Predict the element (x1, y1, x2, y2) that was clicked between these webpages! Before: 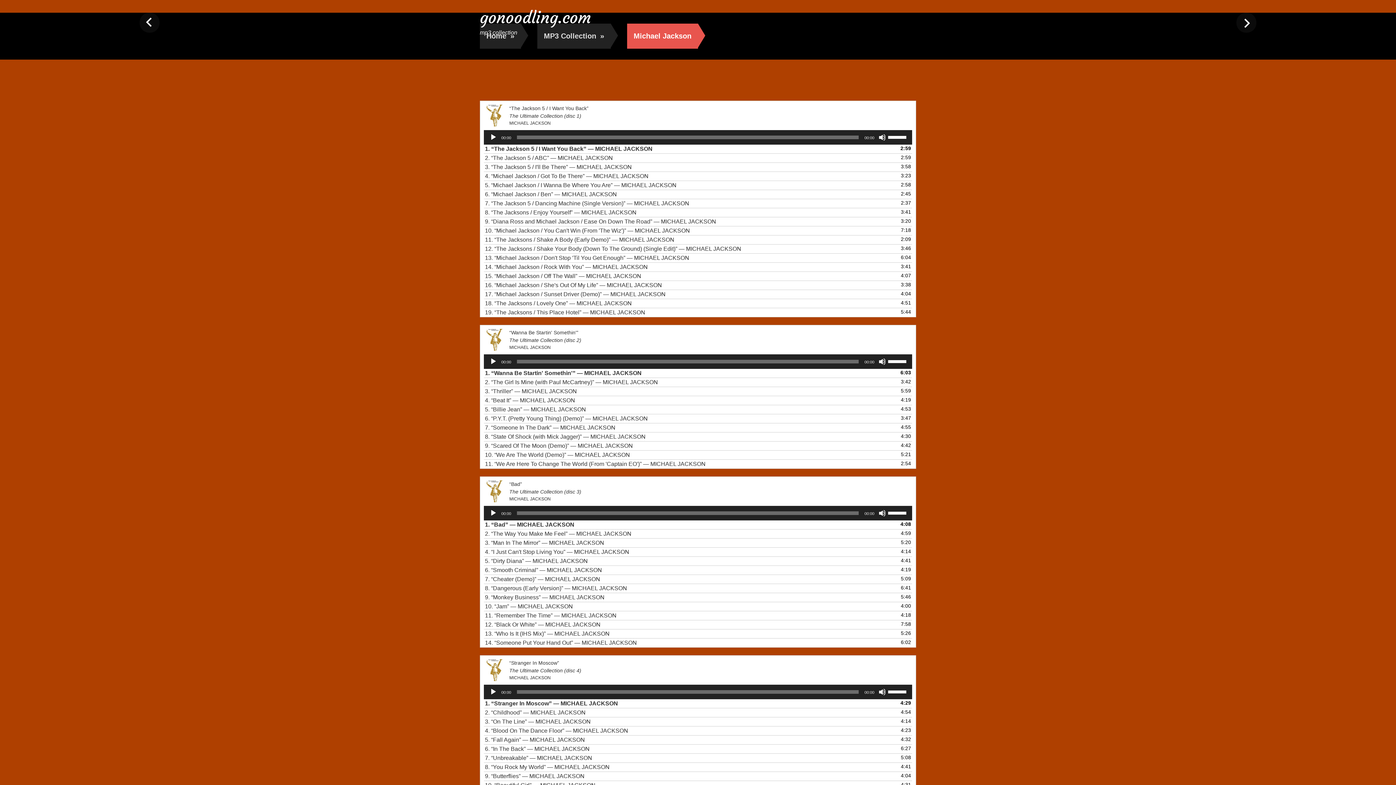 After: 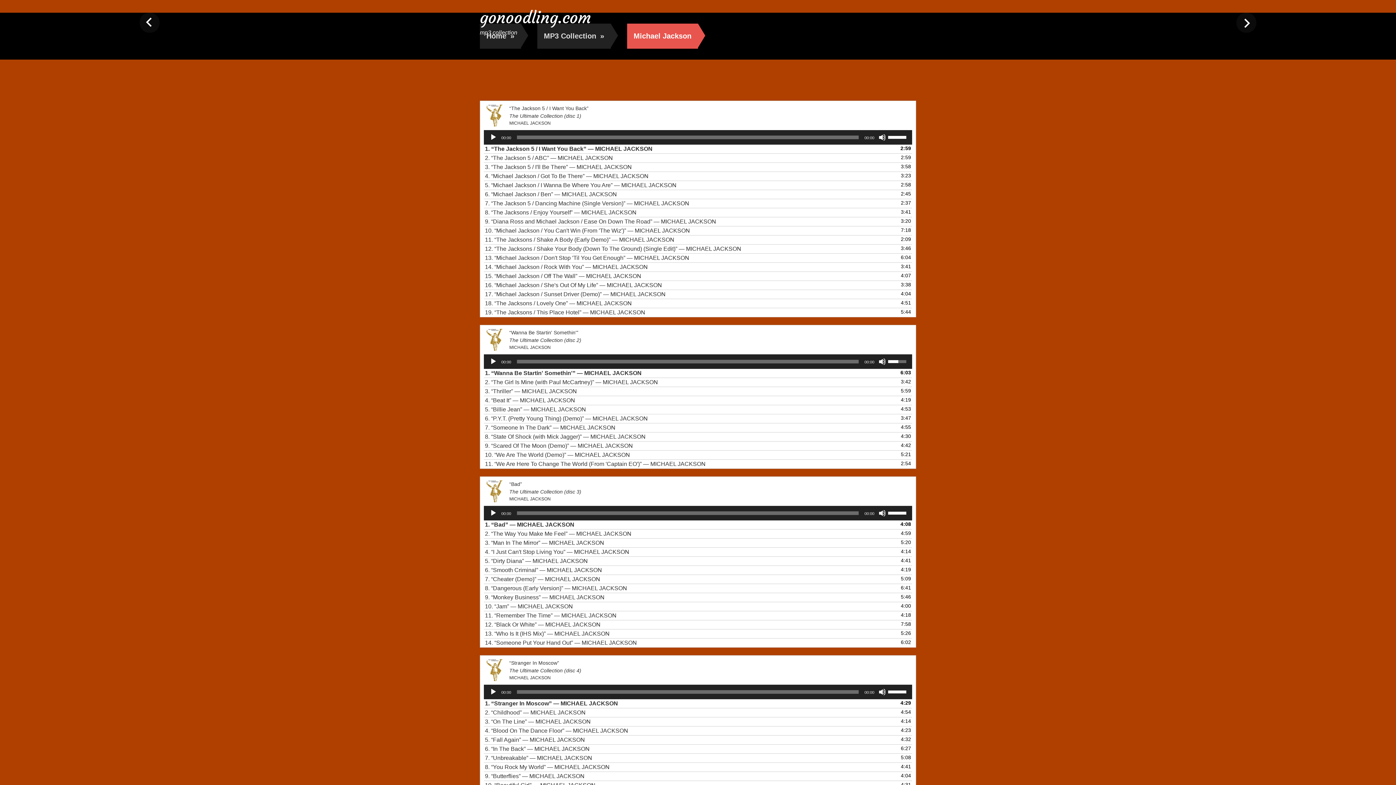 Action: label: Volume Slider bbox: (888, 354, 908, 367)